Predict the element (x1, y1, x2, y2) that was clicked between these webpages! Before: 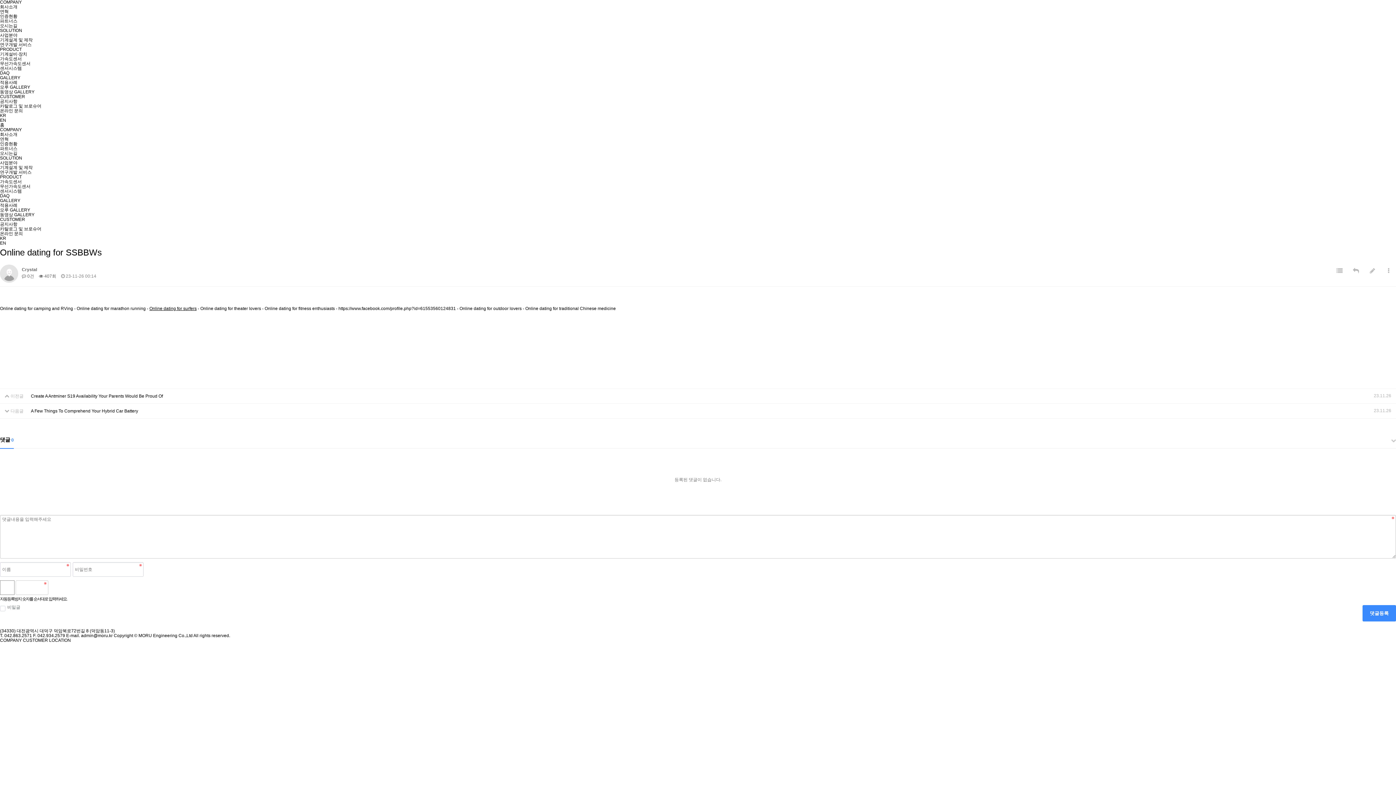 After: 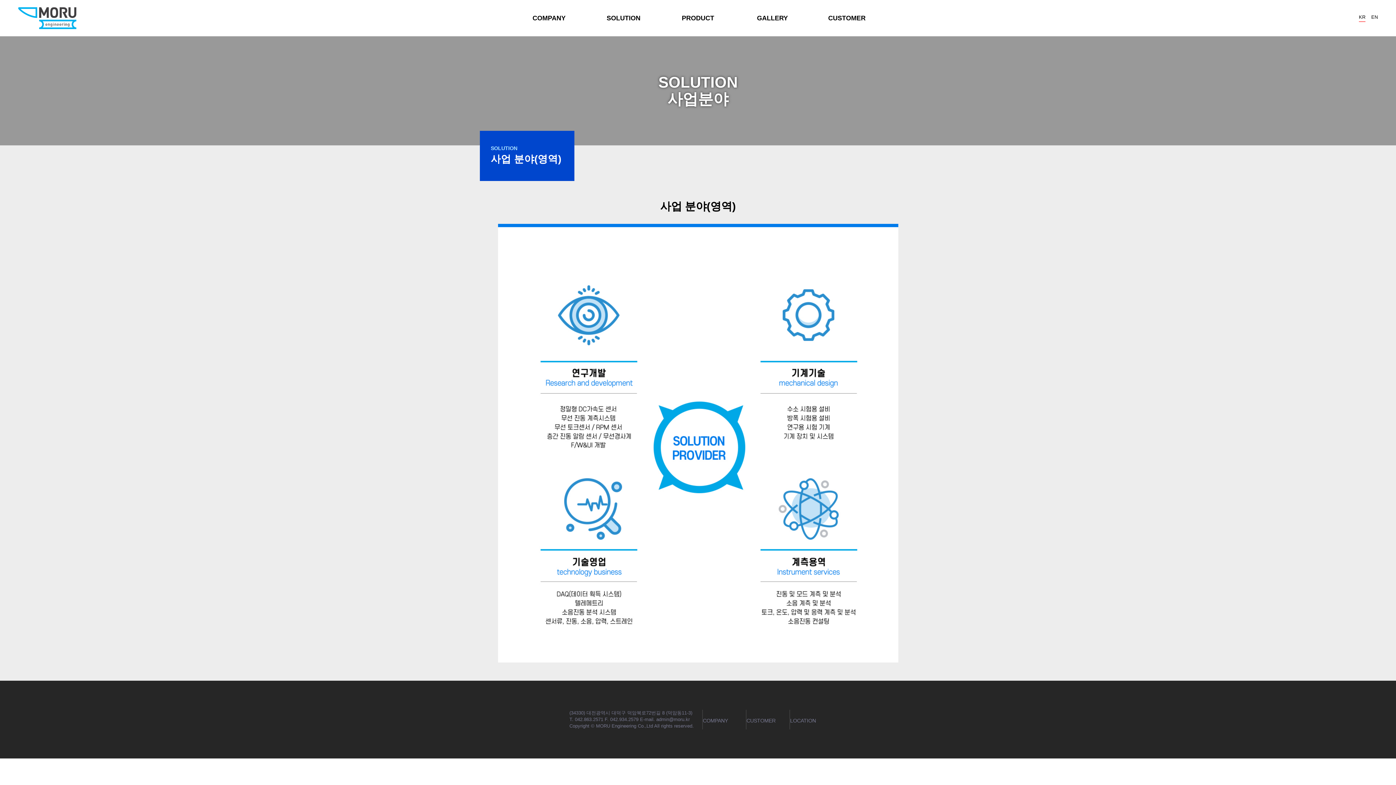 Action: bbox: (0, 32, 17, 37) label: 사업분야